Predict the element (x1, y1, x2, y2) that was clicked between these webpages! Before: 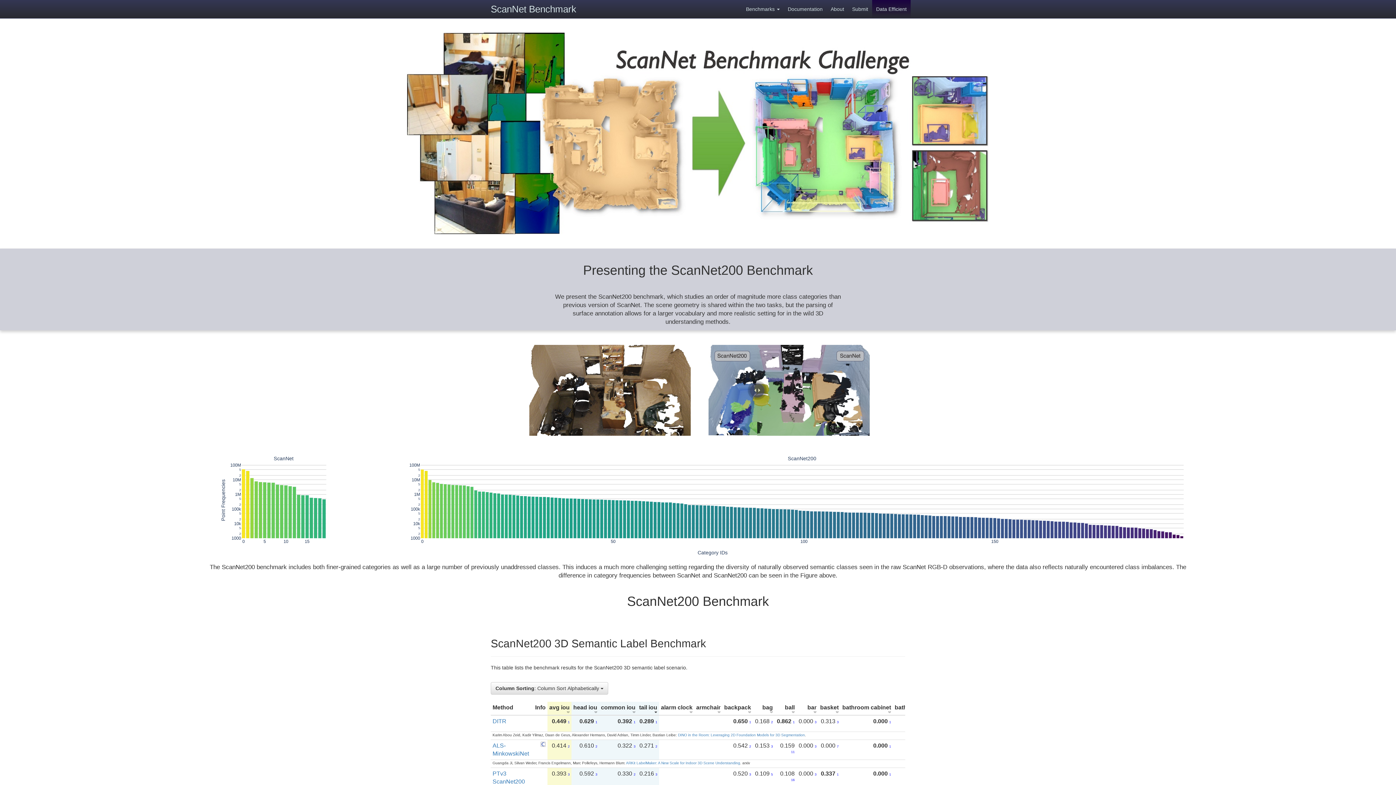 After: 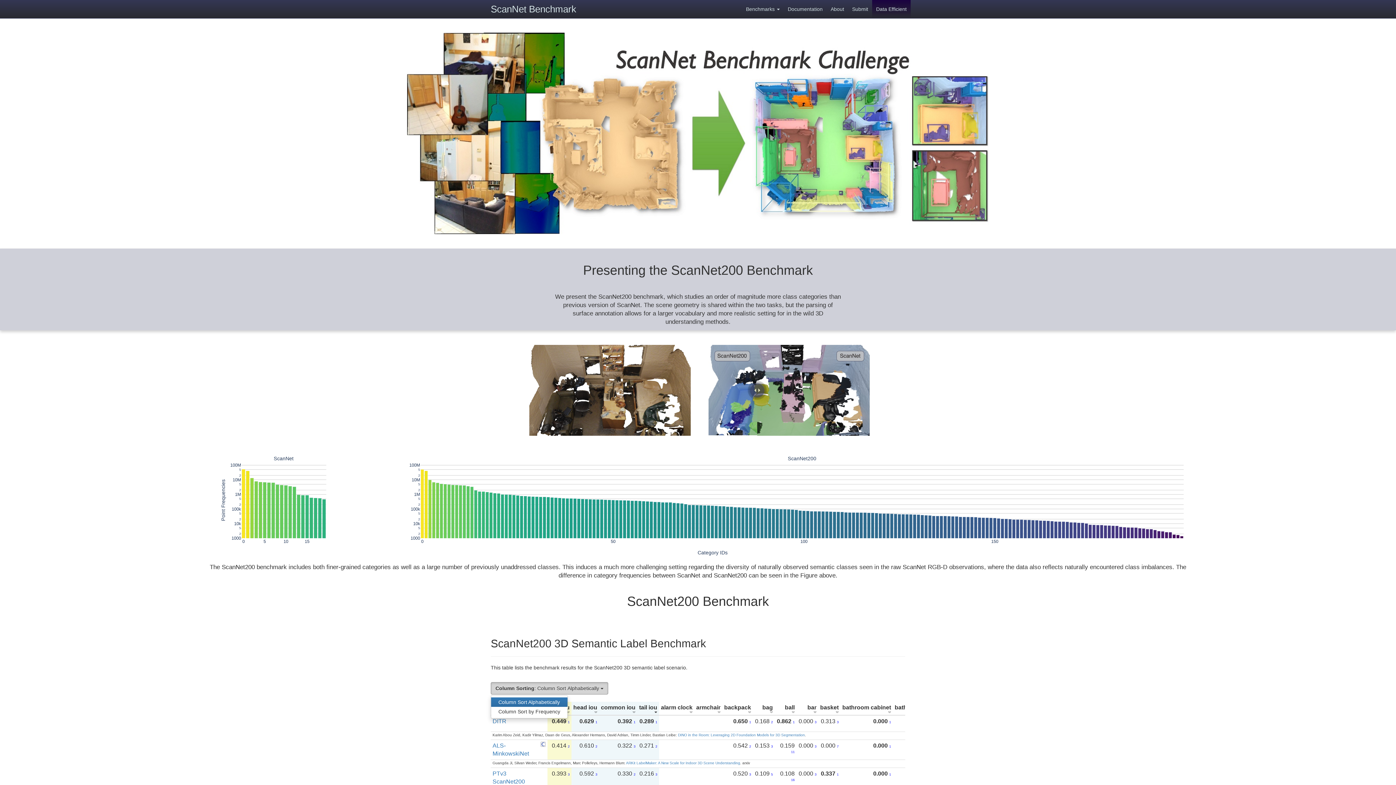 Action: label: Column Sorting: Column Sort Alphabetically  bbox: (490, 682, 608, 694)